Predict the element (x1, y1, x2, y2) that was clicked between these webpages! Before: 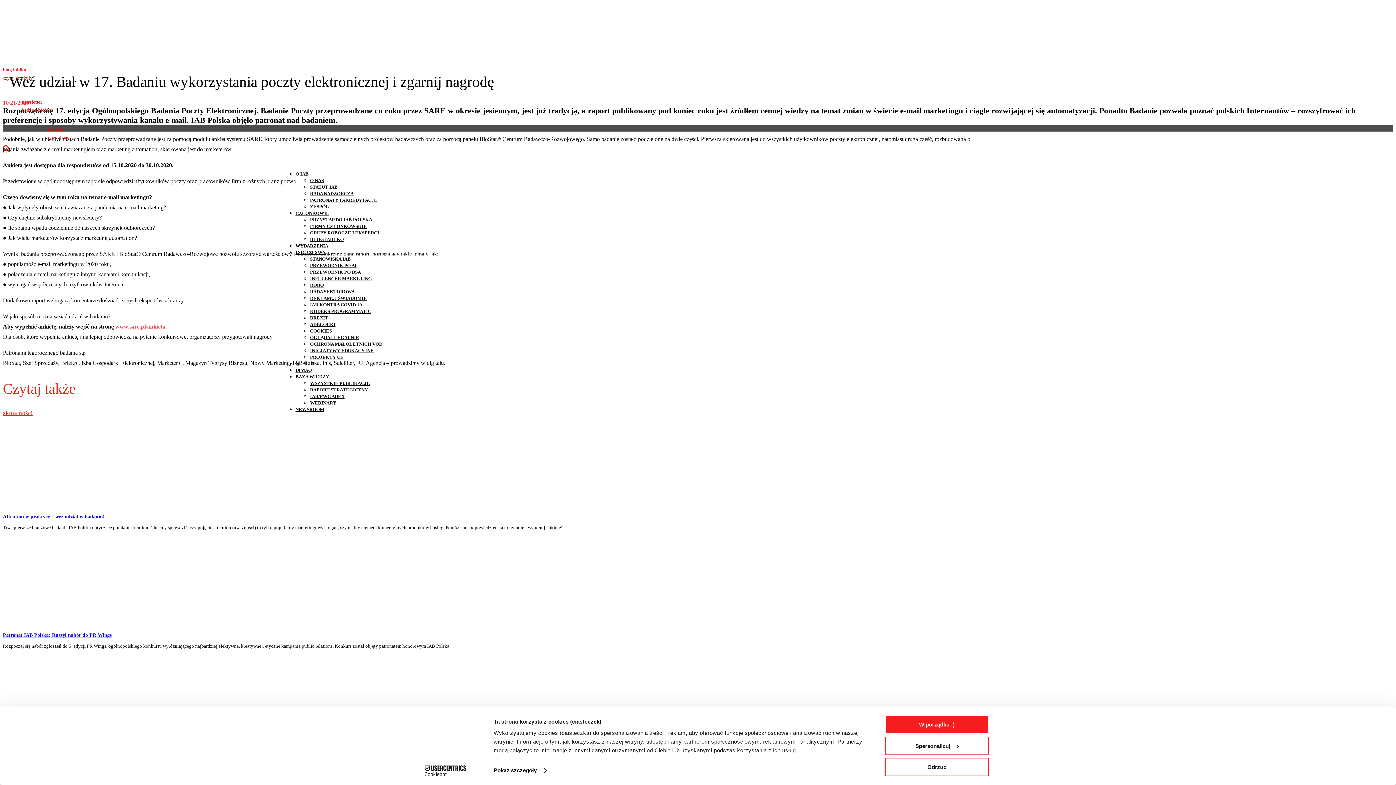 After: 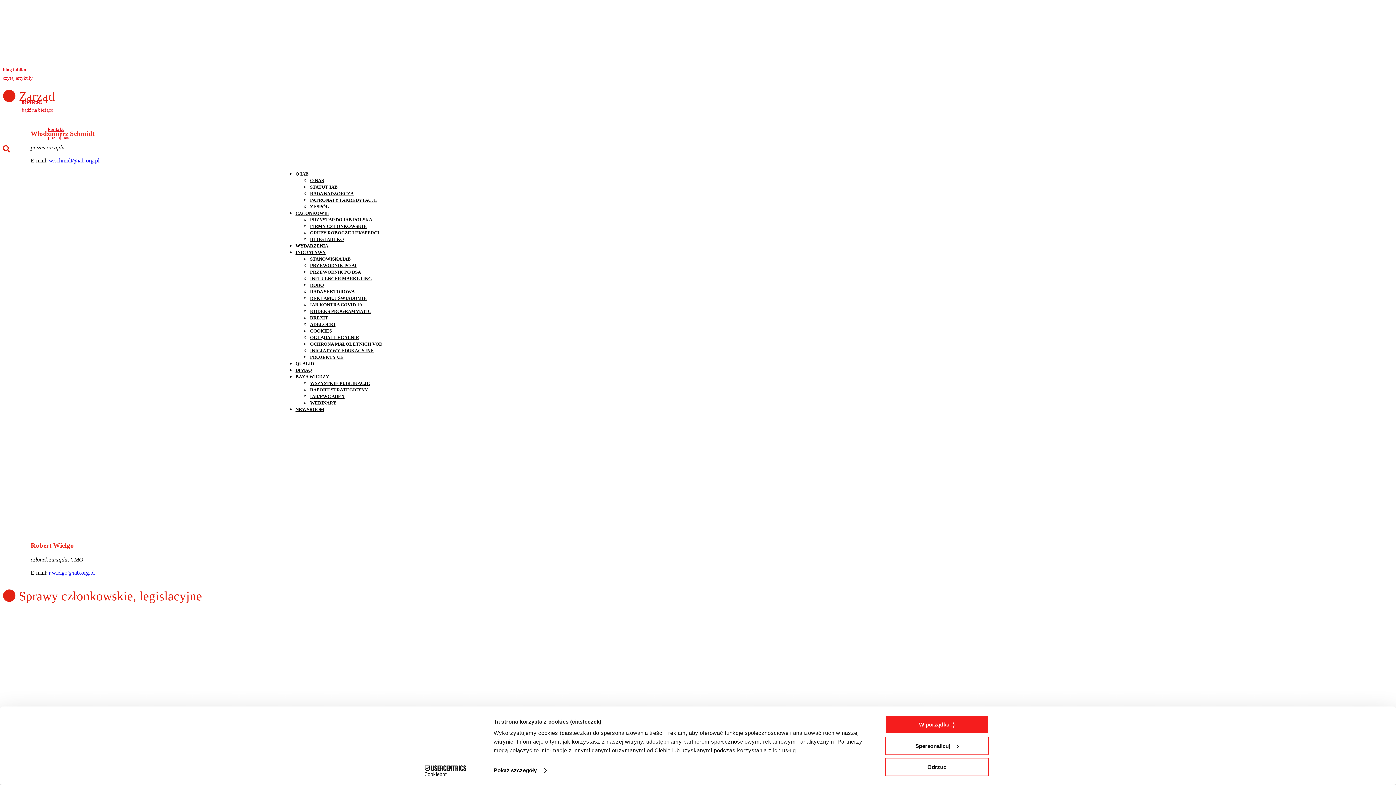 Action: bbox: (310, 203, 329, 209) label: ZESPÓŁ